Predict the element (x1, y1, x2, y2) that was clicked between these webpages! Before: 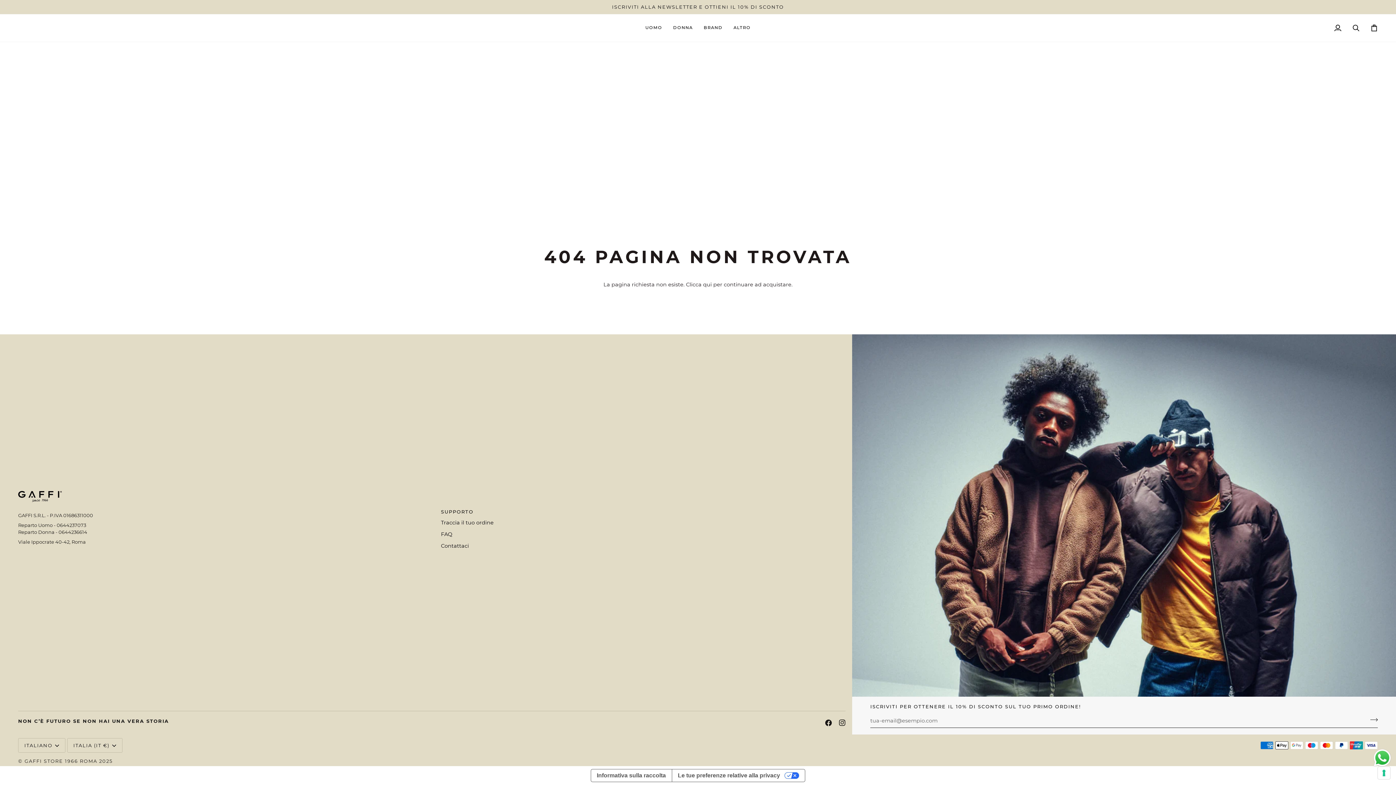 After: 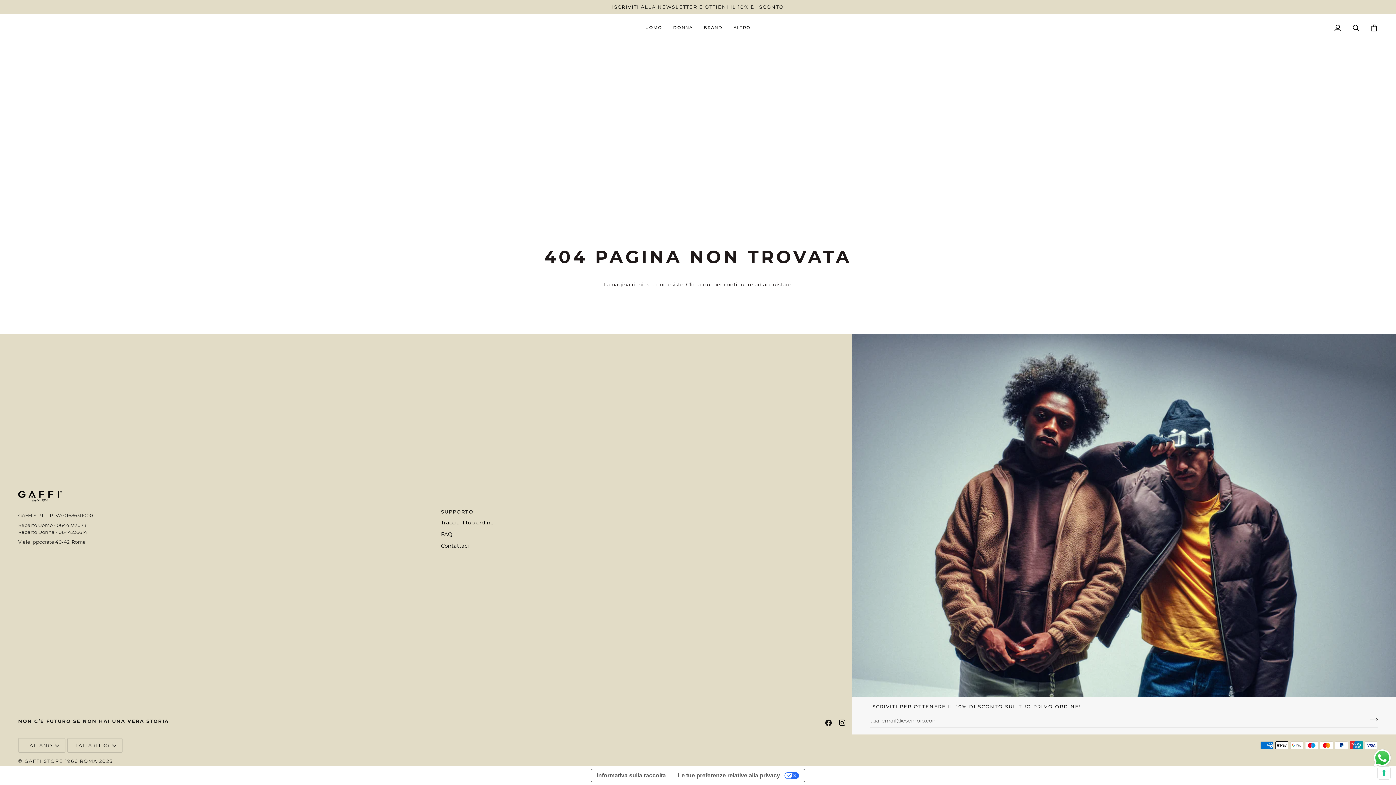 Action: bbox: (839, 719, 845, 726) label:  
Instagram